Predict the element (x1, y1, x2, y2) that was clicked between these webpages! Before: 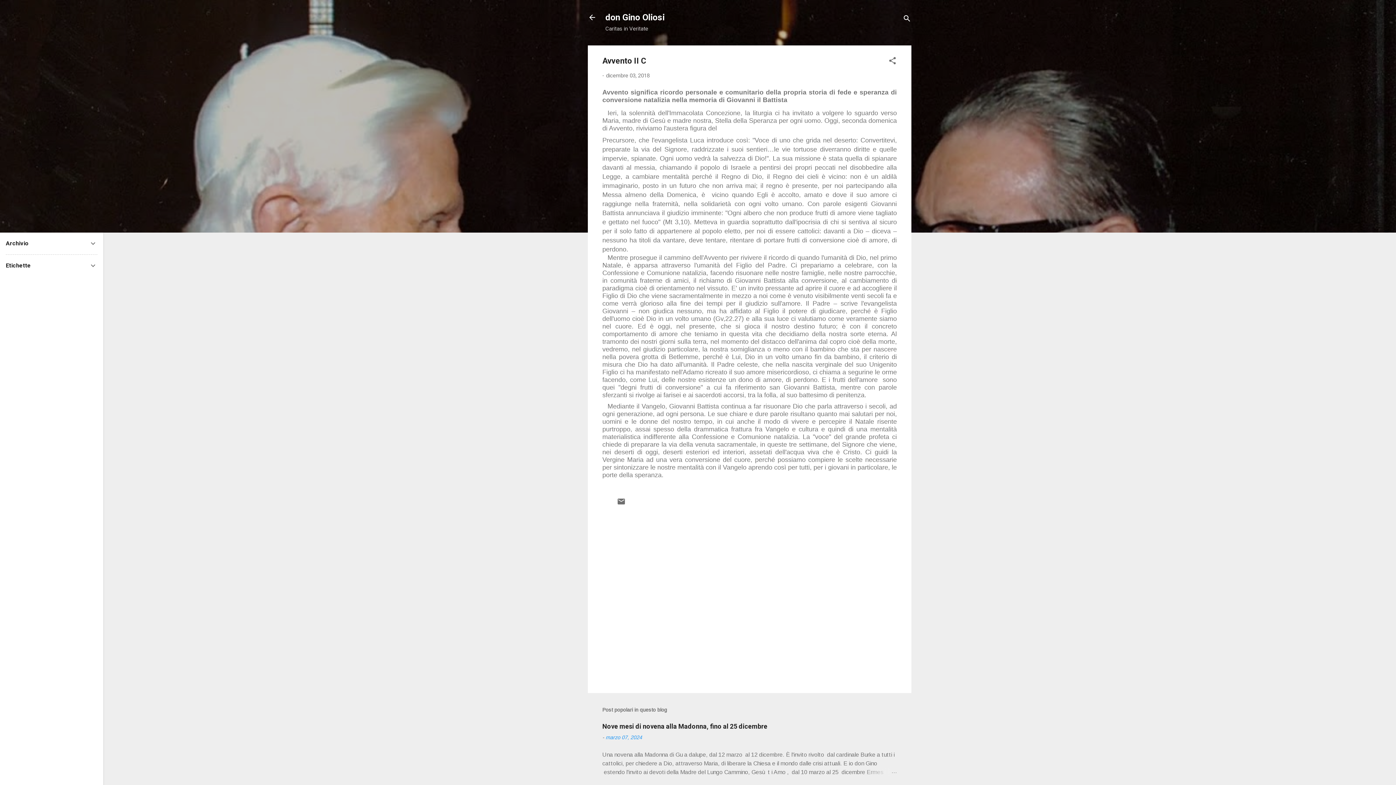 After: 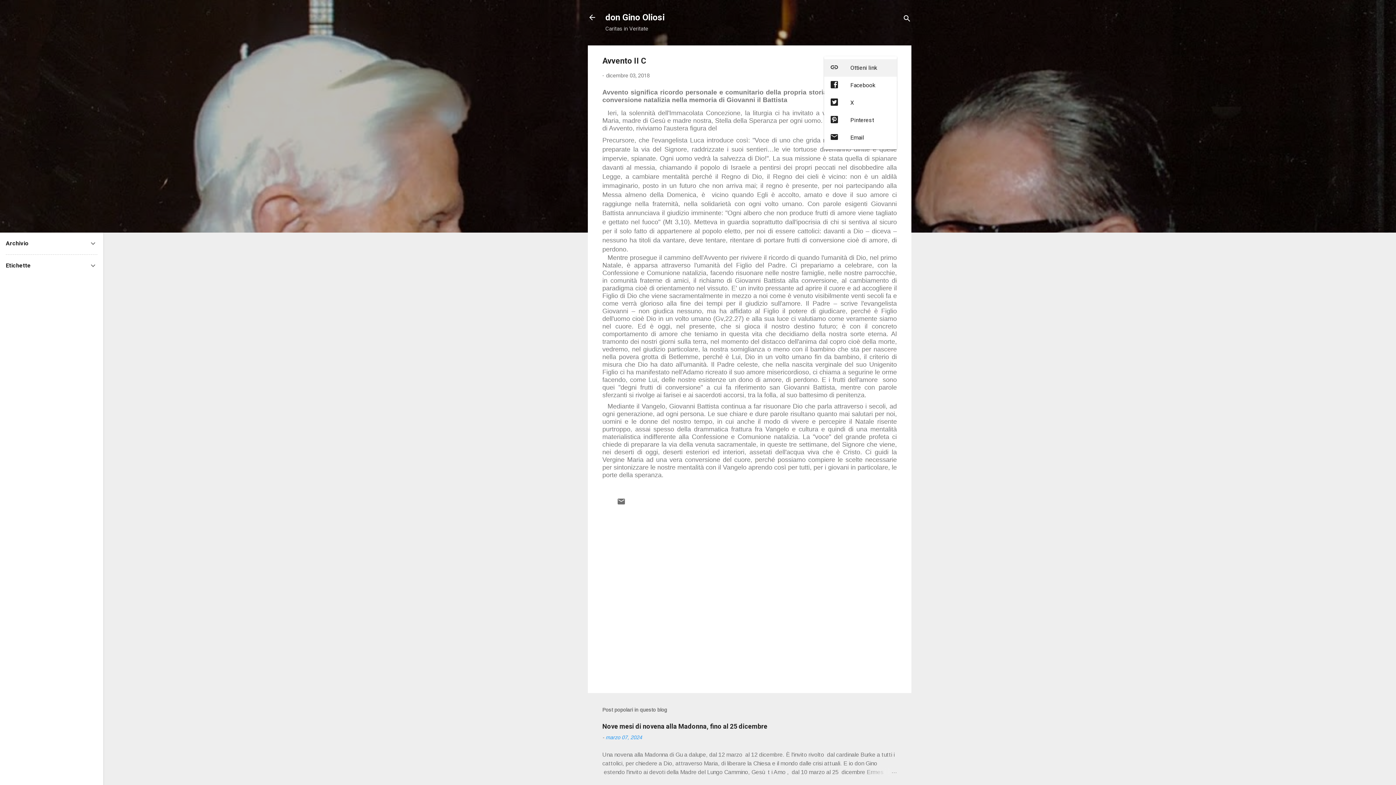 Action: label: Condividi bbox: (888, 56, 897, 67)